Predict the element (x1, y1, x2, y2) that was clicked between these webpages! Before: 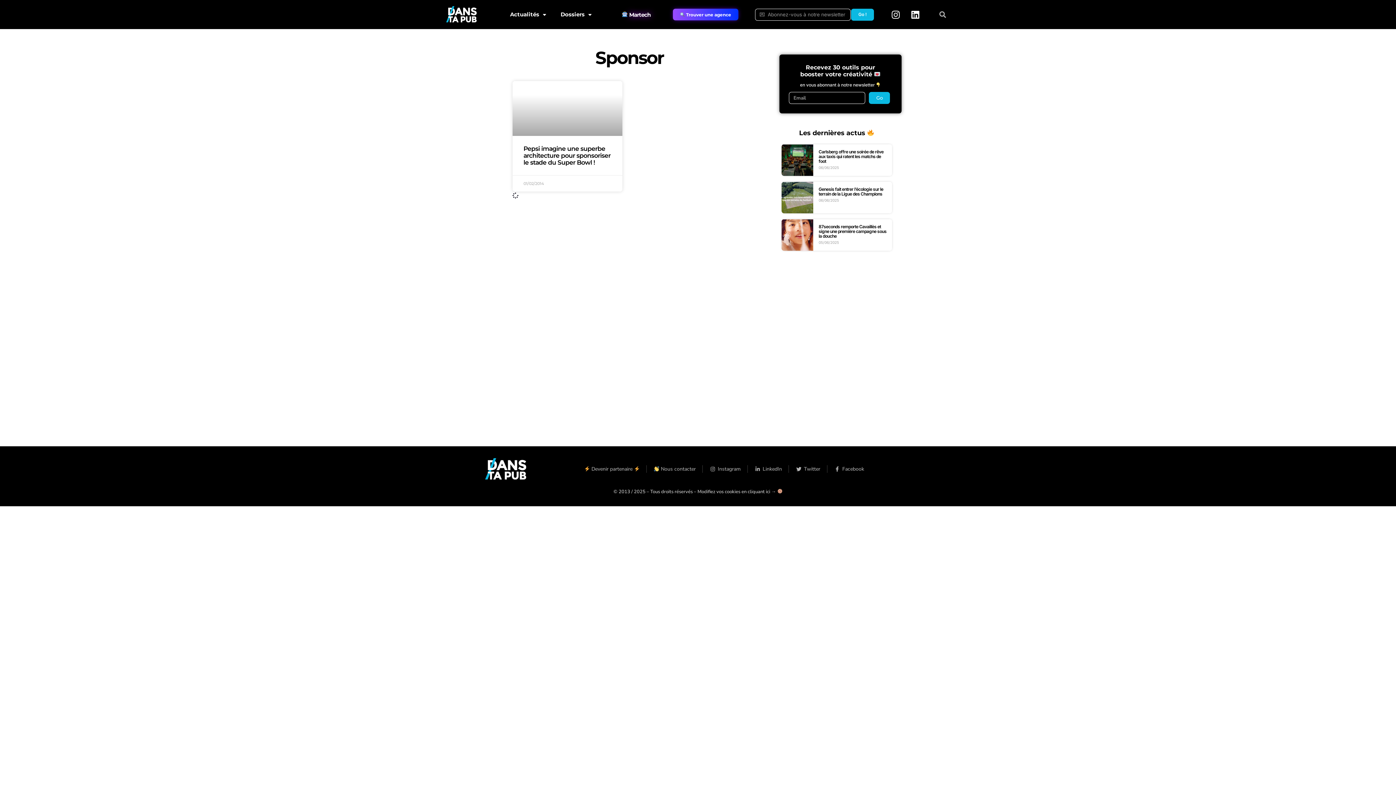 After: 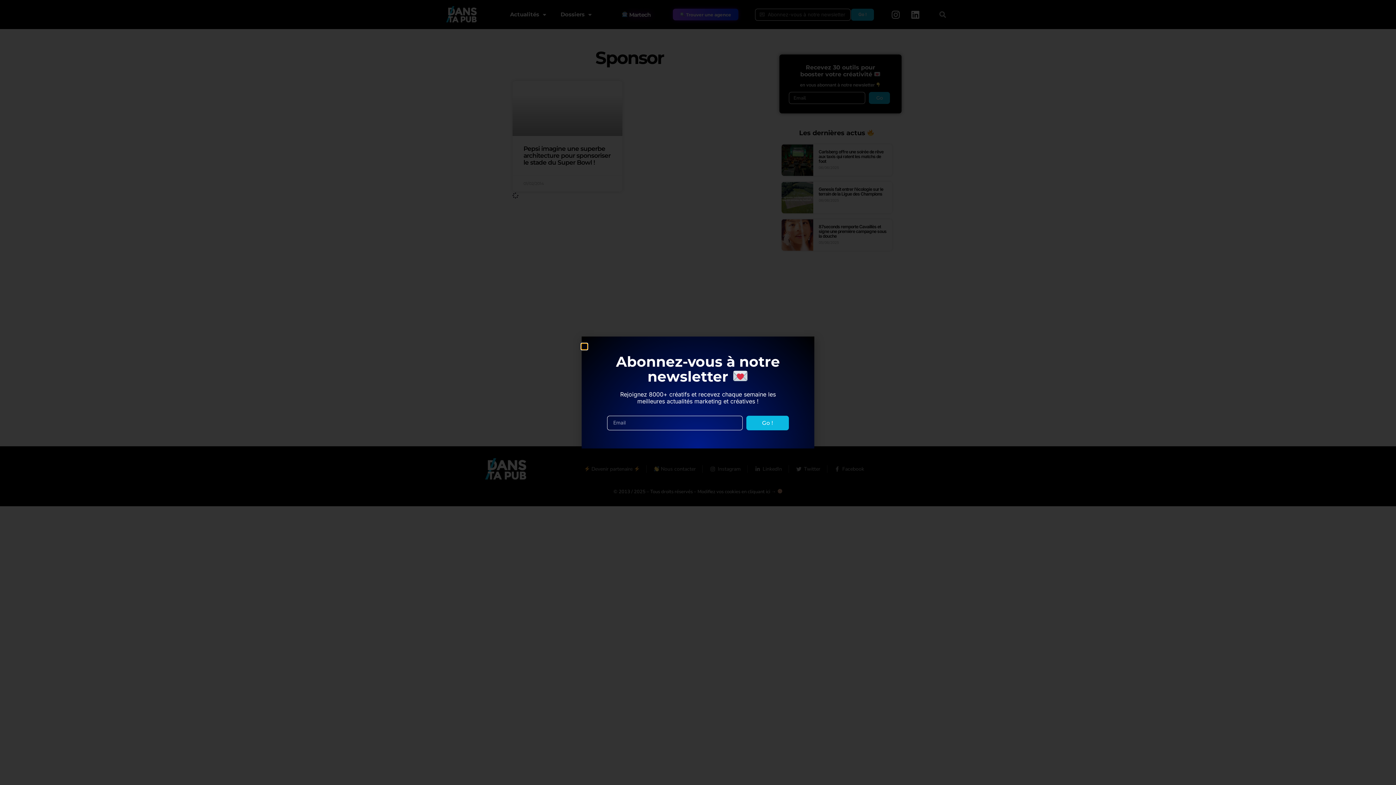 Action: label: Go ! bbox: (851, 8, 874, 20)